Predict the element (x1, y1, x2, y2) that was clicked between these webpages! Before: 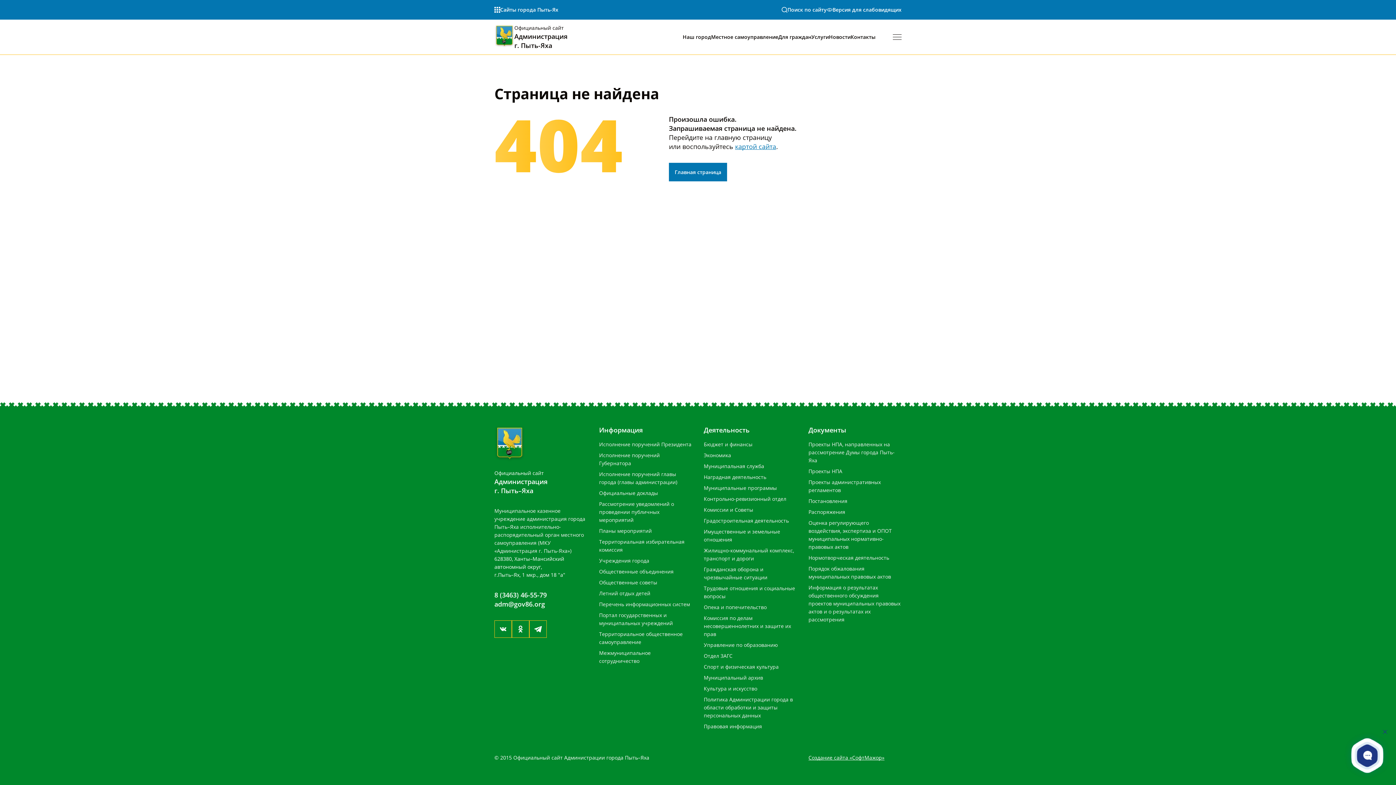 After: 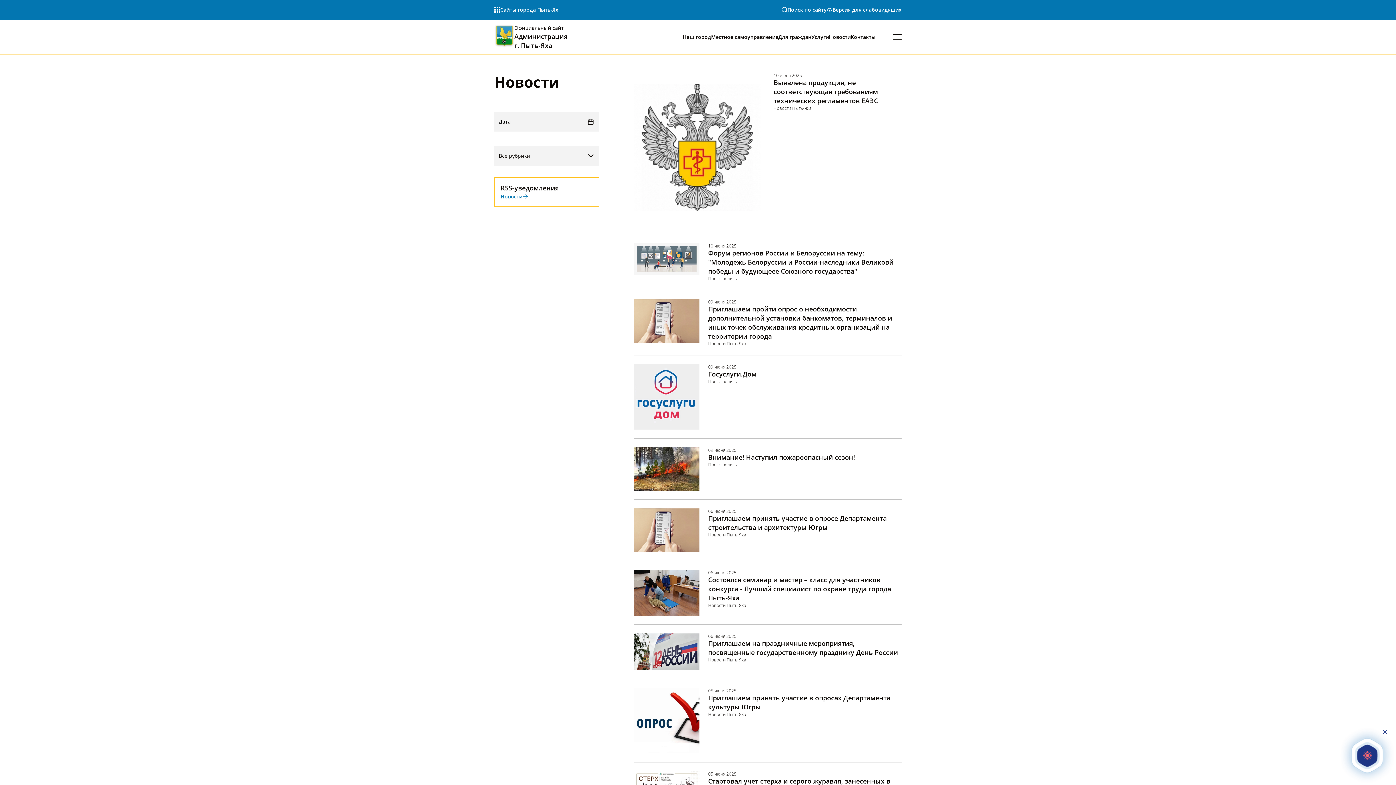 Action: label: Новости bbox: (829, 33, 850, 40)